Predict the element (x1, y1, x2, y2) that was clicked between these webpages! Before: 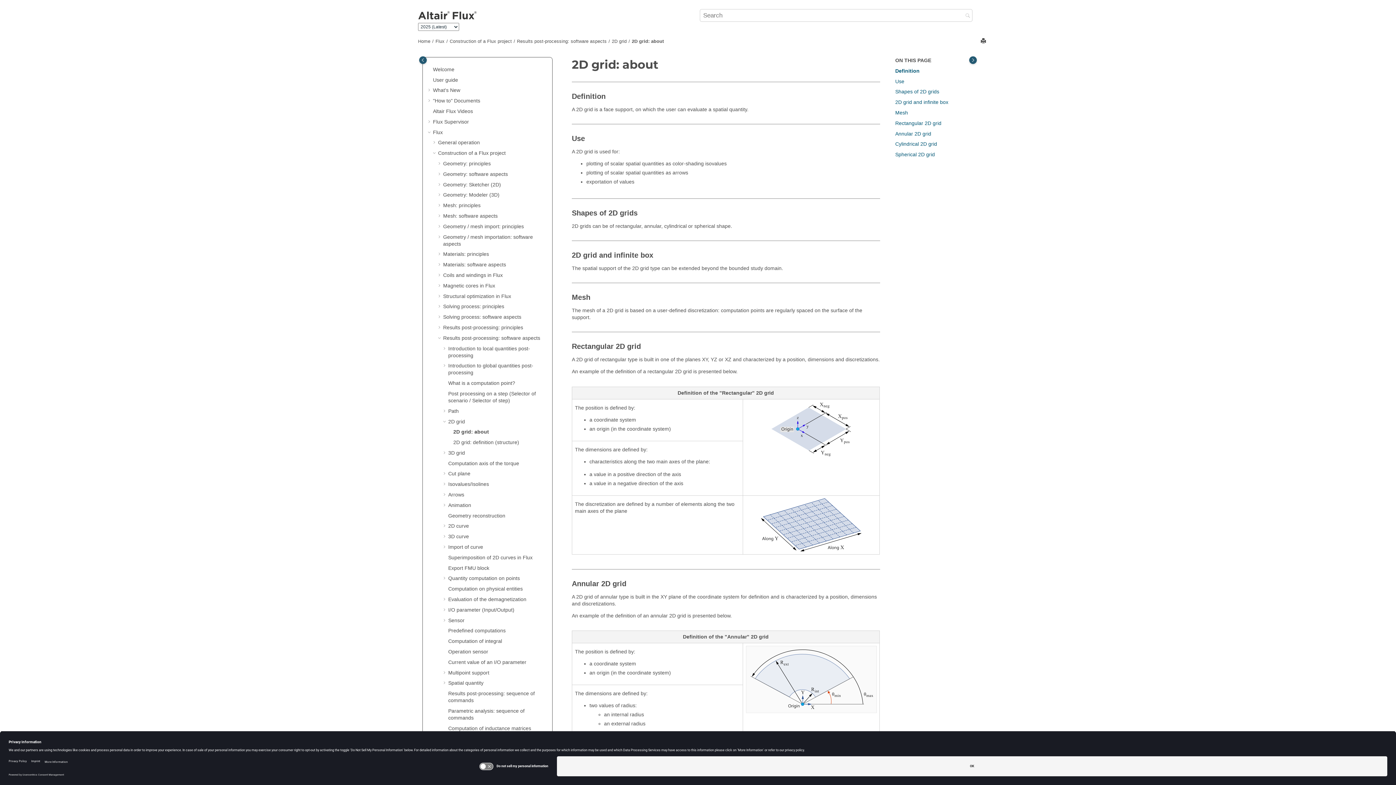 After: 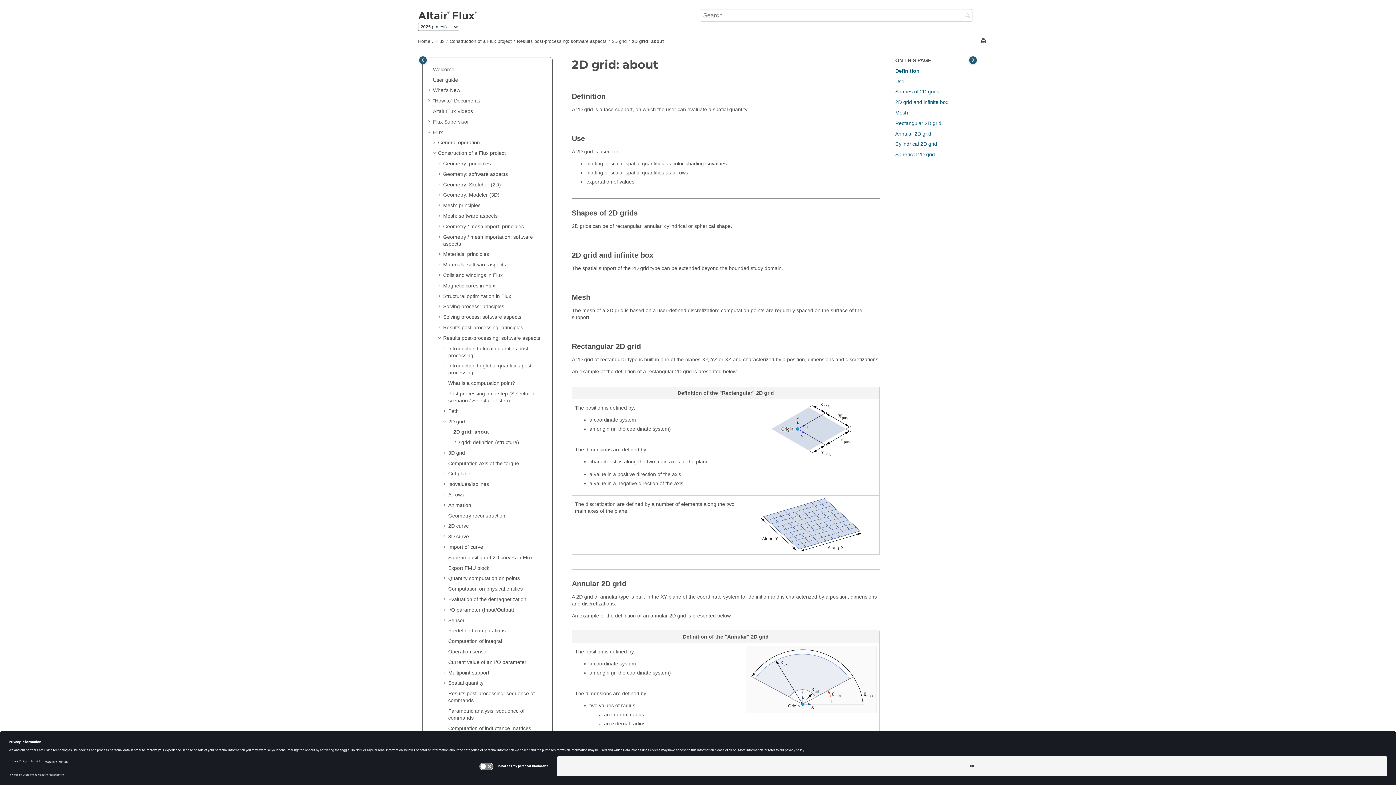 Action: bbox: (442, 564, 448, 571)